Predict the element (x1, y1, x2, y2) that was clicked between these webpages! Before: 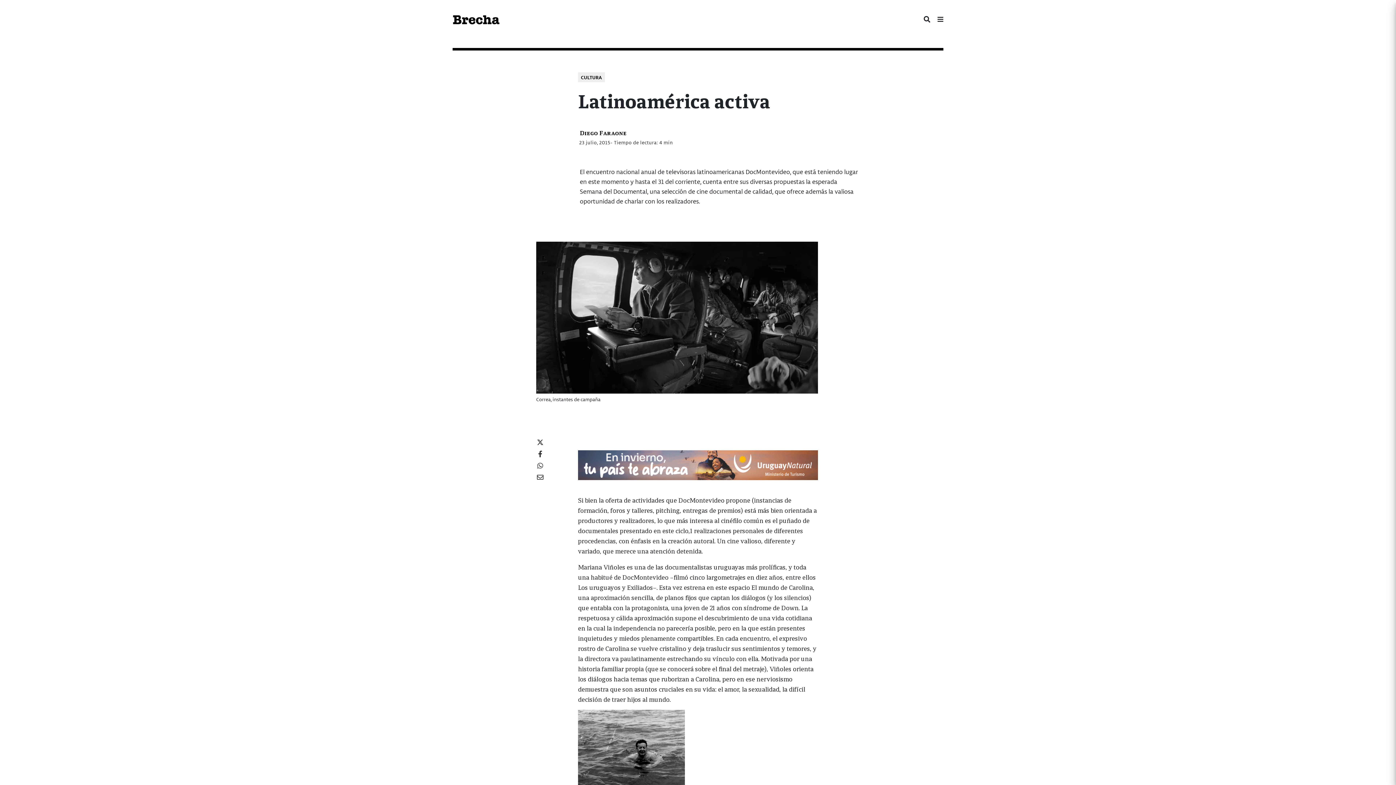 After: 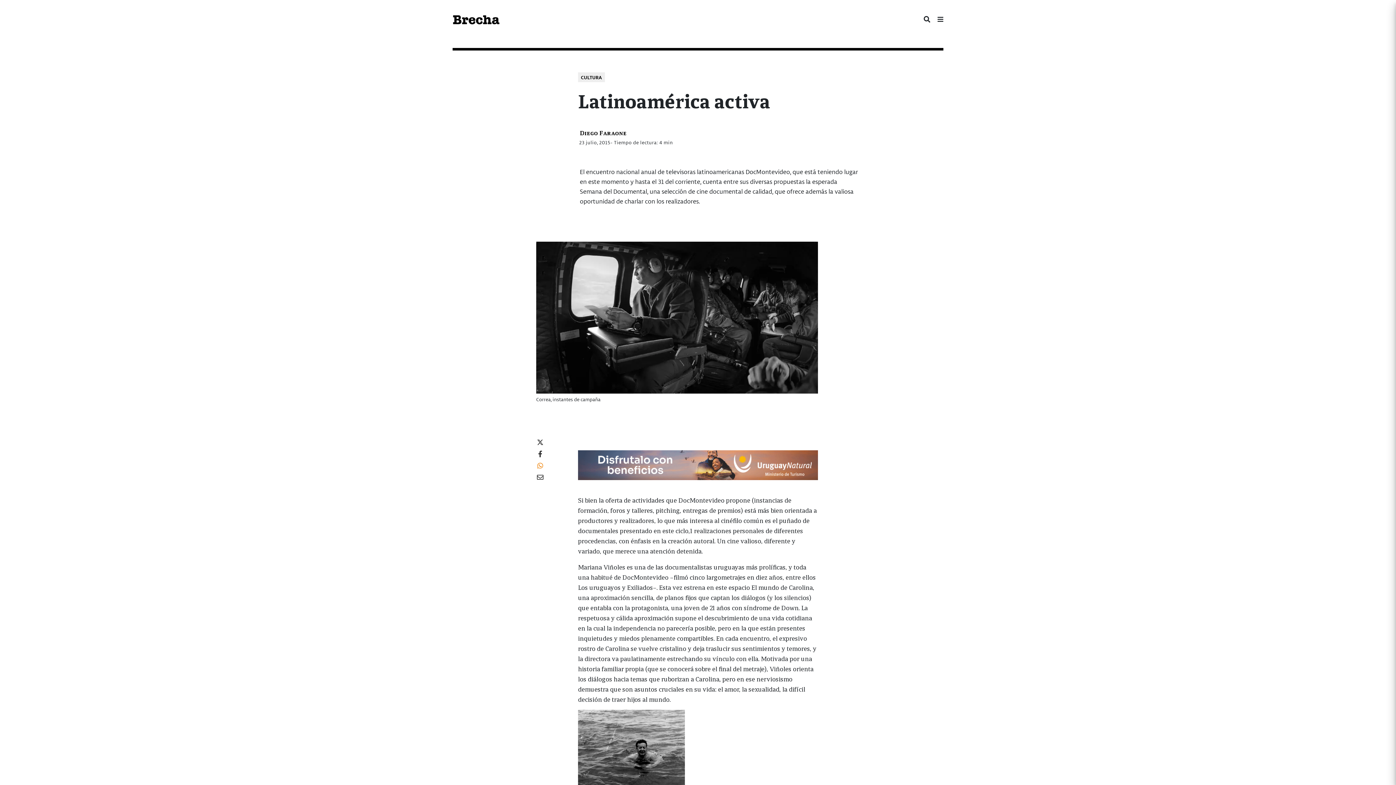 Action: bbox: (537, 461, 543, 469)